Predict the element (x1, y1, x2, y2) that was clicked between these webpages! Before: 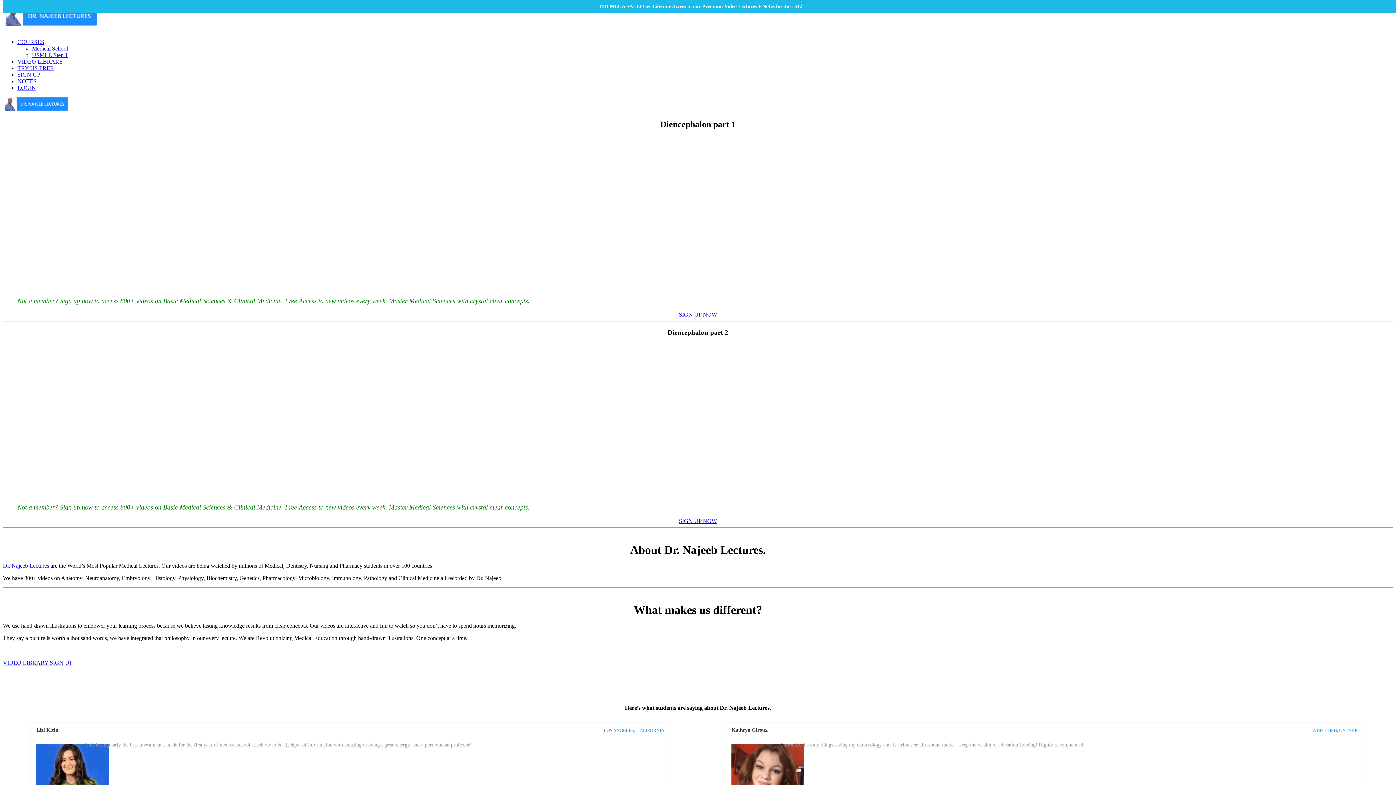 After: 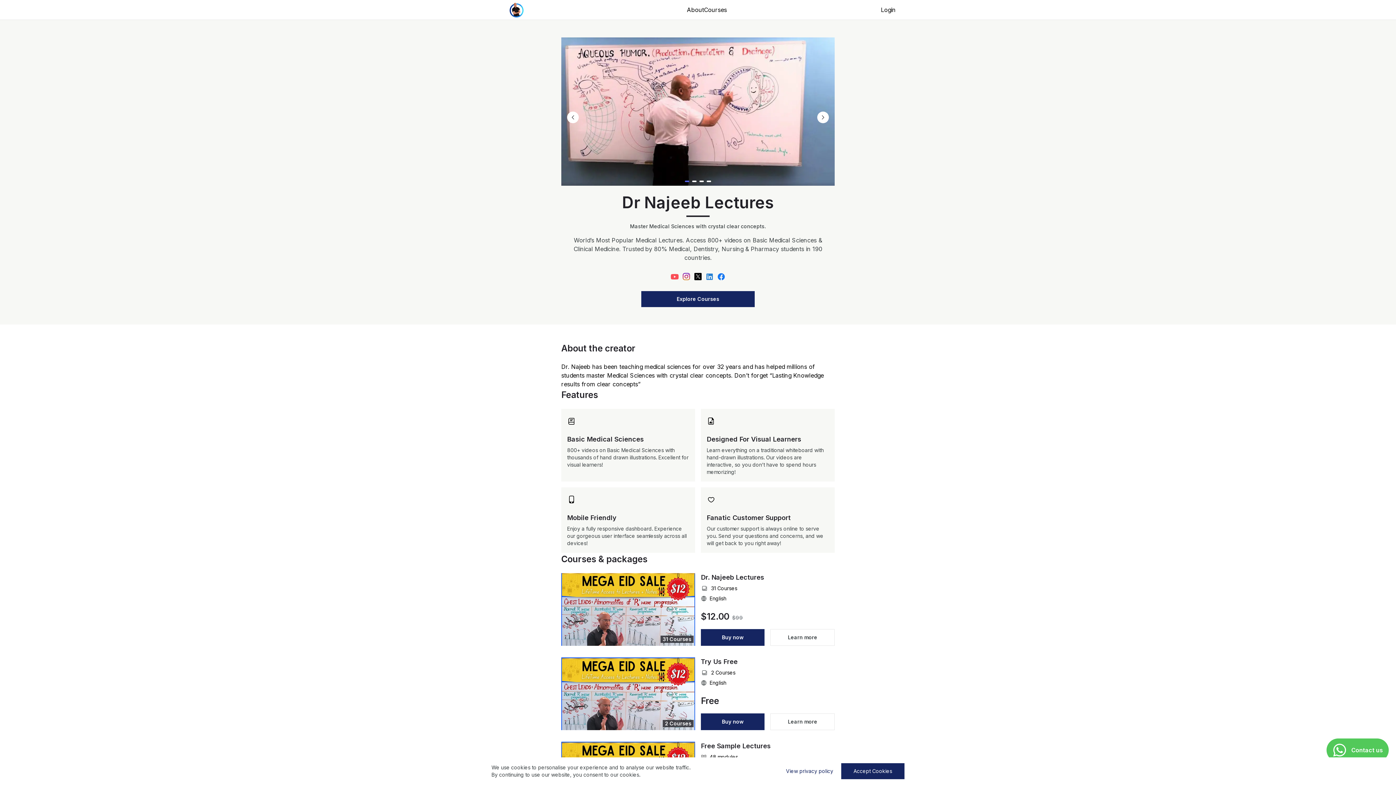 Action: label: VIDEO LIBRARY  bbox: (2, 660, 49, 666)